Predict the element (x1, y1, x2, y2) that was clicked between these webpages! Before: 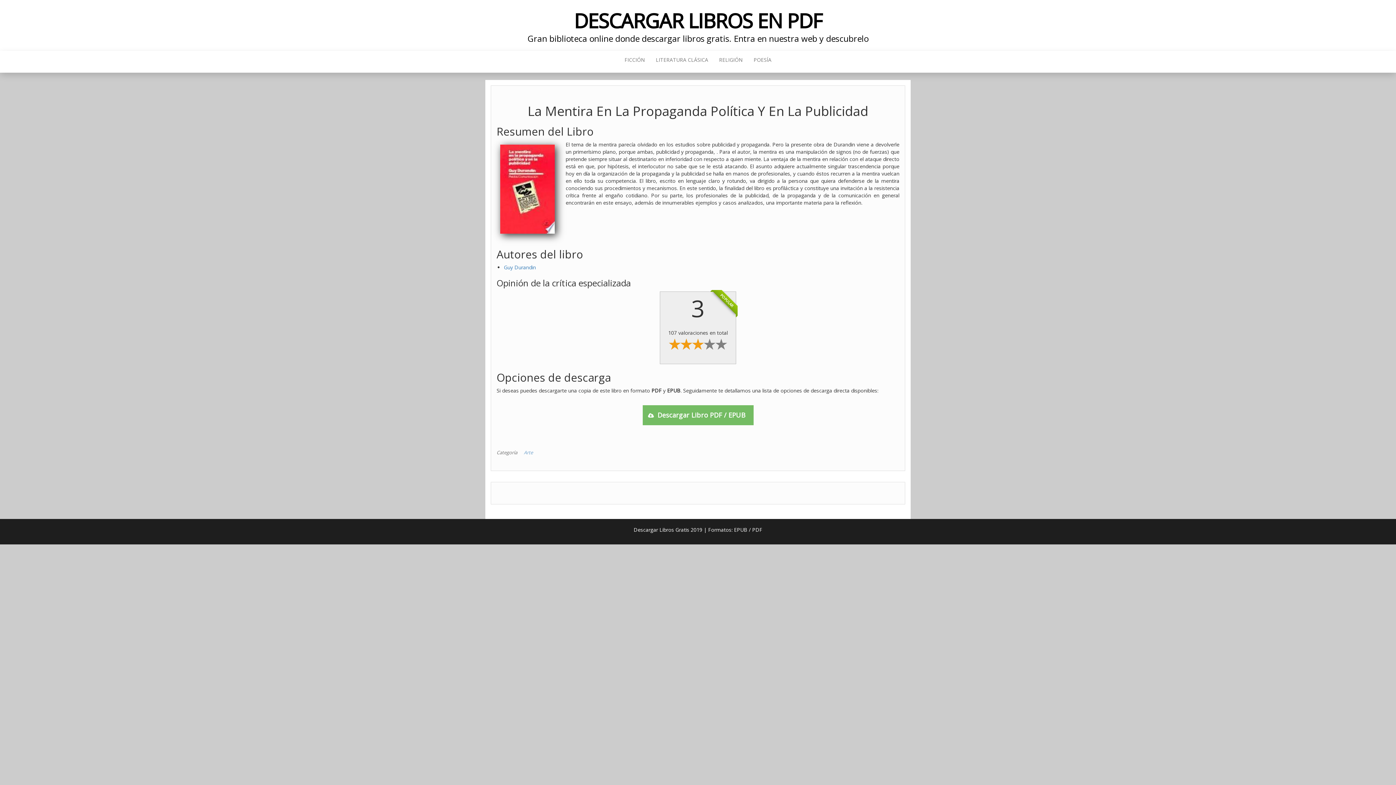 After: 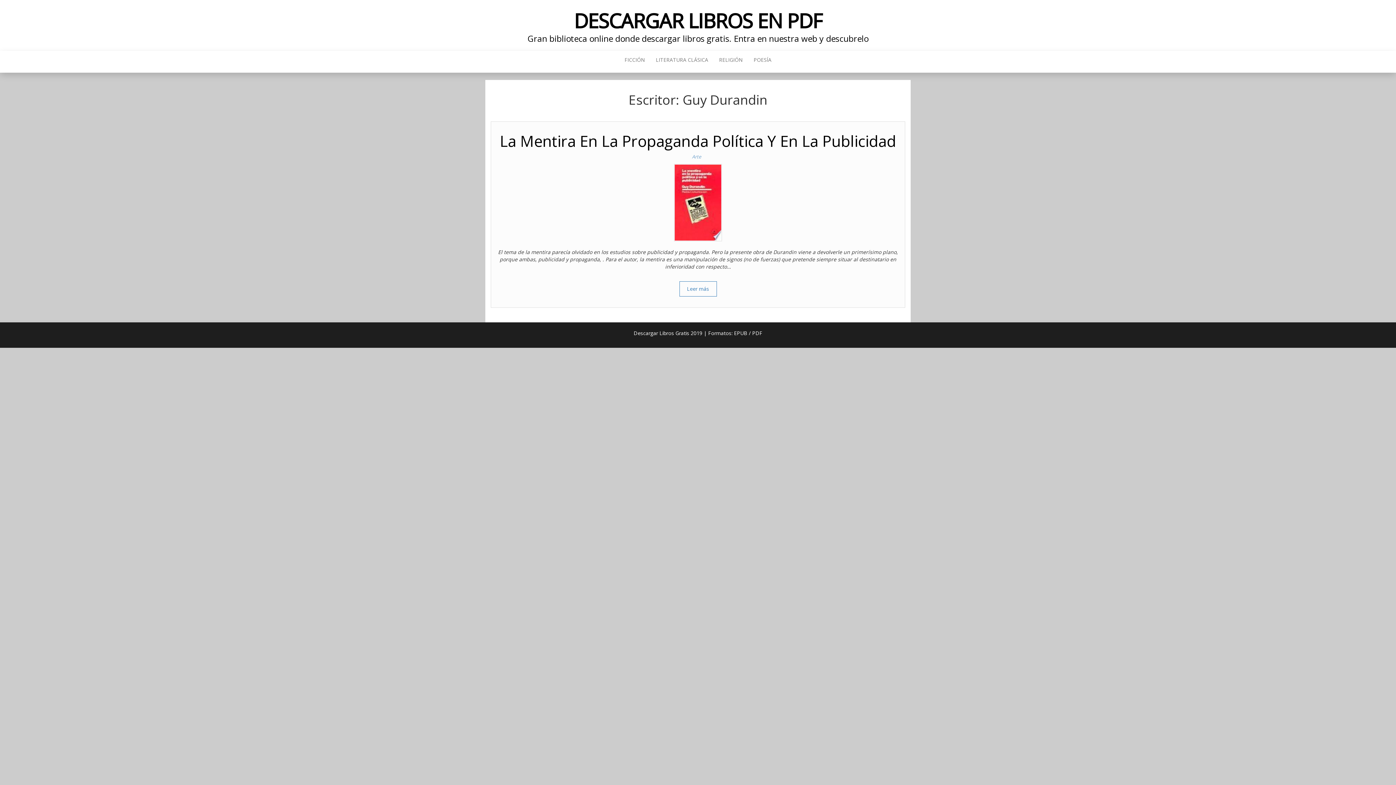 Action: bbox: (504, 263, 536, 270) label: Guy Durandin